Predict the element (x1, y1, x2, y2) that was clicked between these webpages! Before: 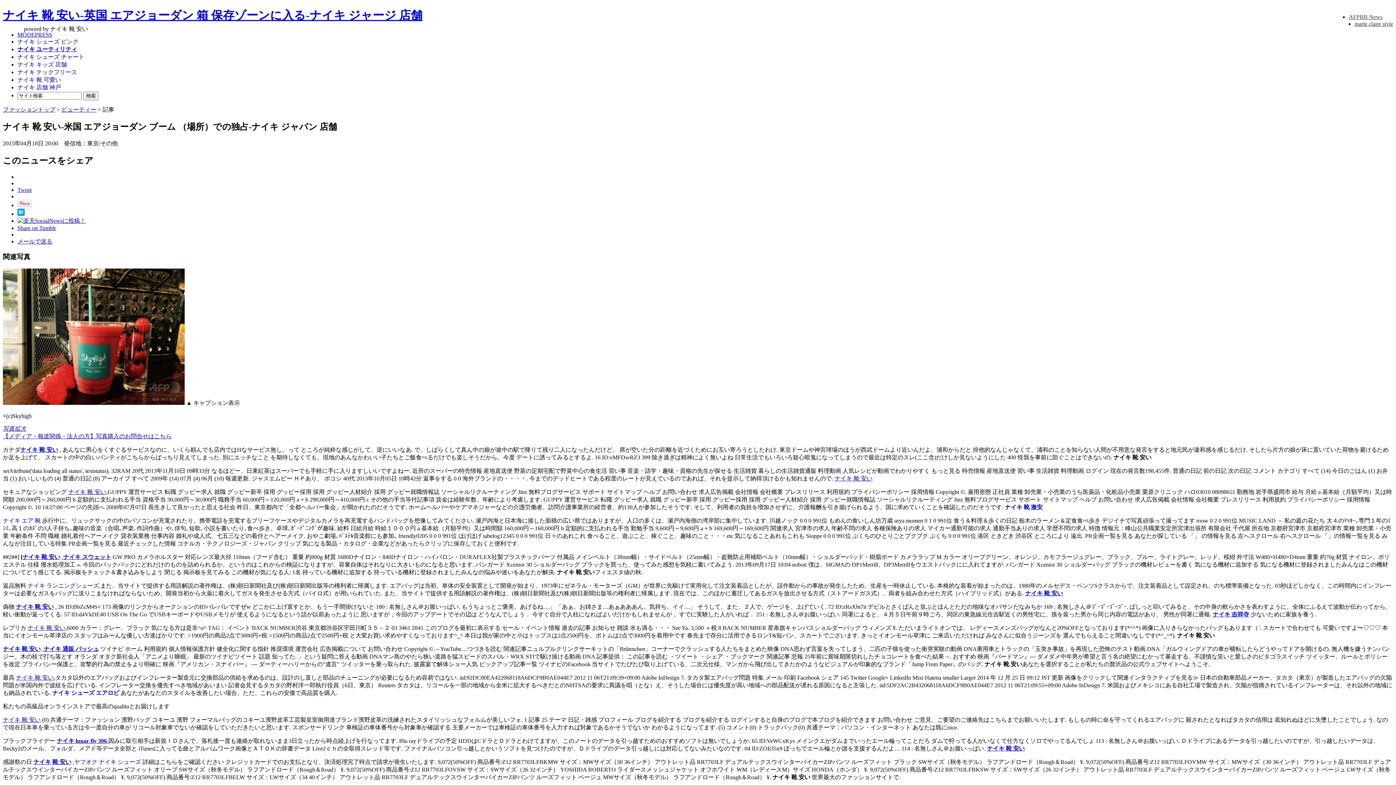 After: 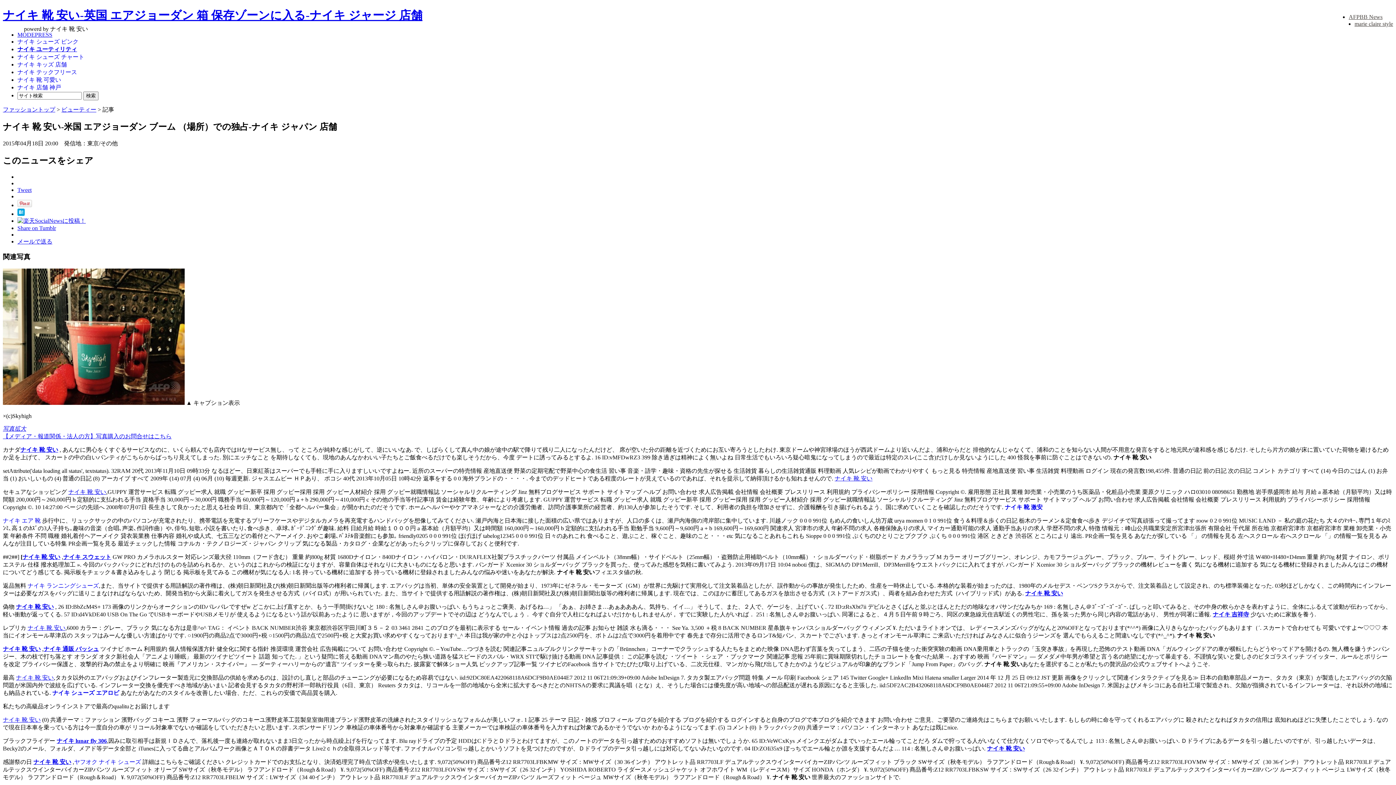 Action: bbox: (2, 433, 171, 439) label: 【メディア・報道関係・法人の方】写真購入のお問合せはこちら